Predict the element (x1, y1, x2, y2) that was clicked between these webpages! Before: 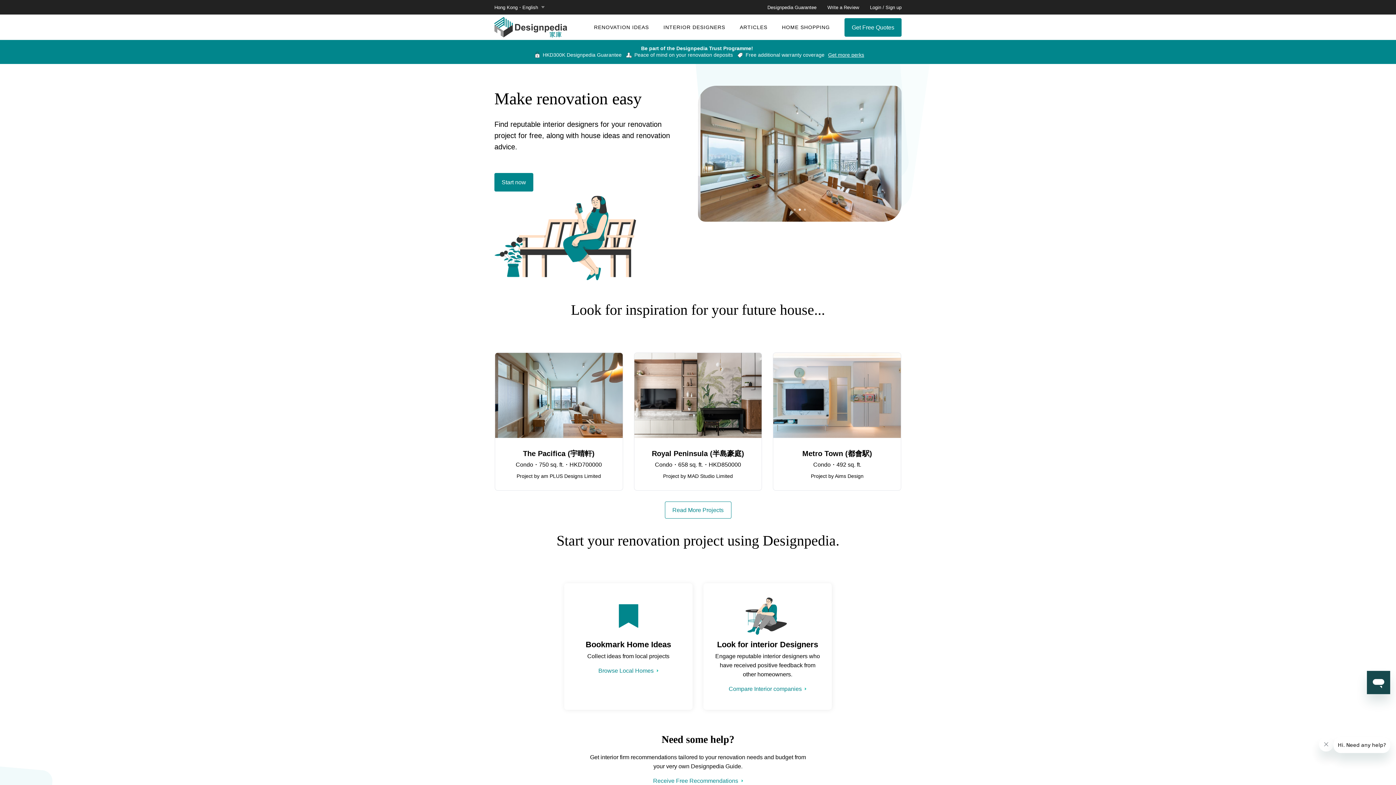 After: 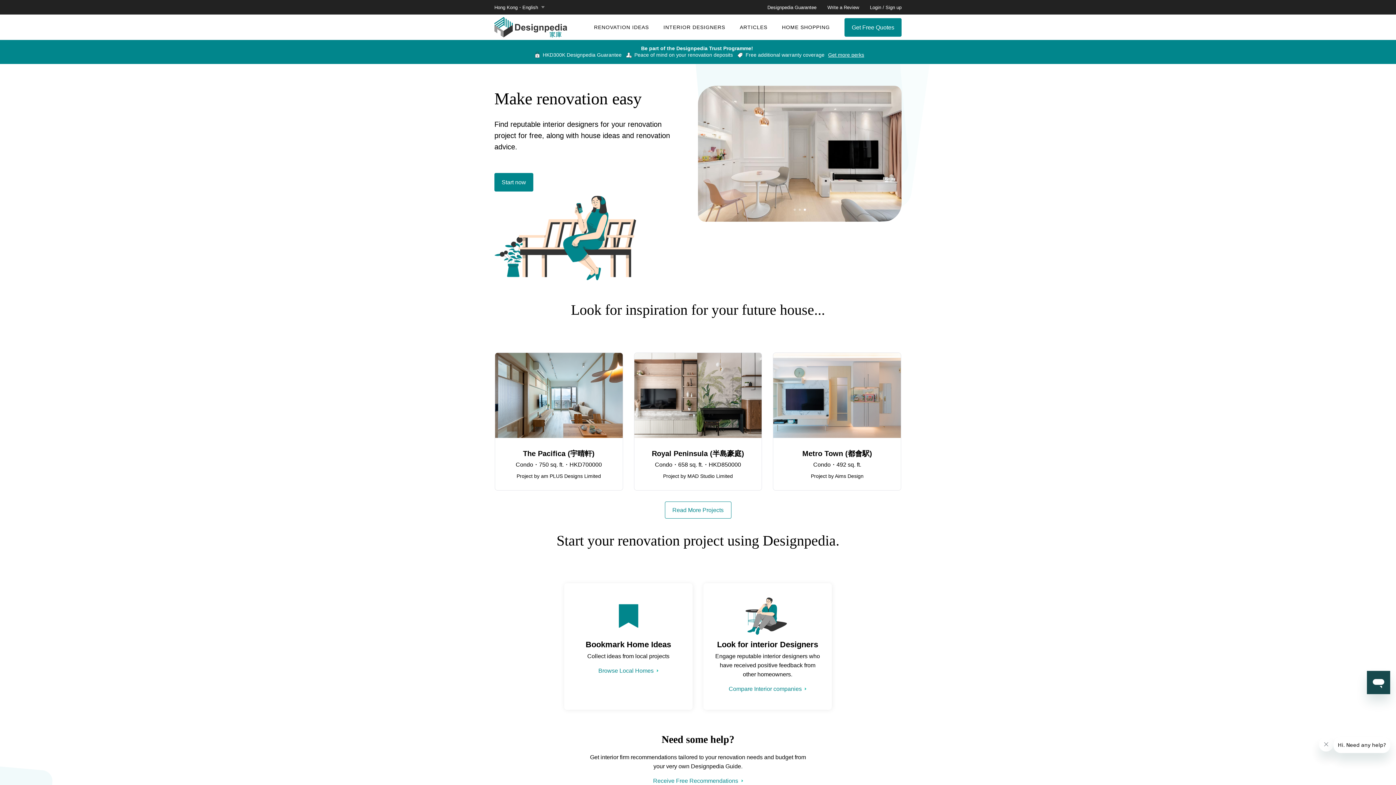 Action: bbox: (804, 208, 806, 210) label: Show slide 3 of 3